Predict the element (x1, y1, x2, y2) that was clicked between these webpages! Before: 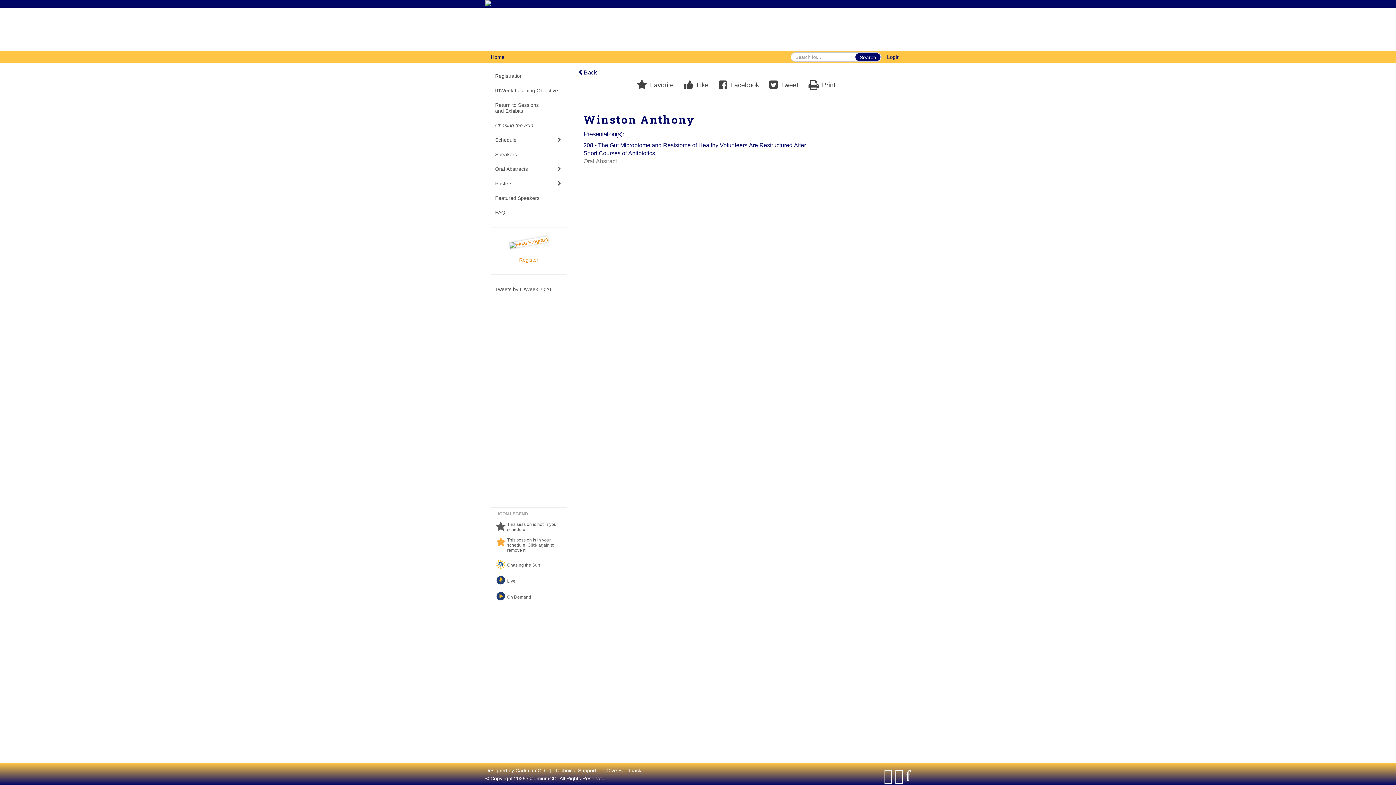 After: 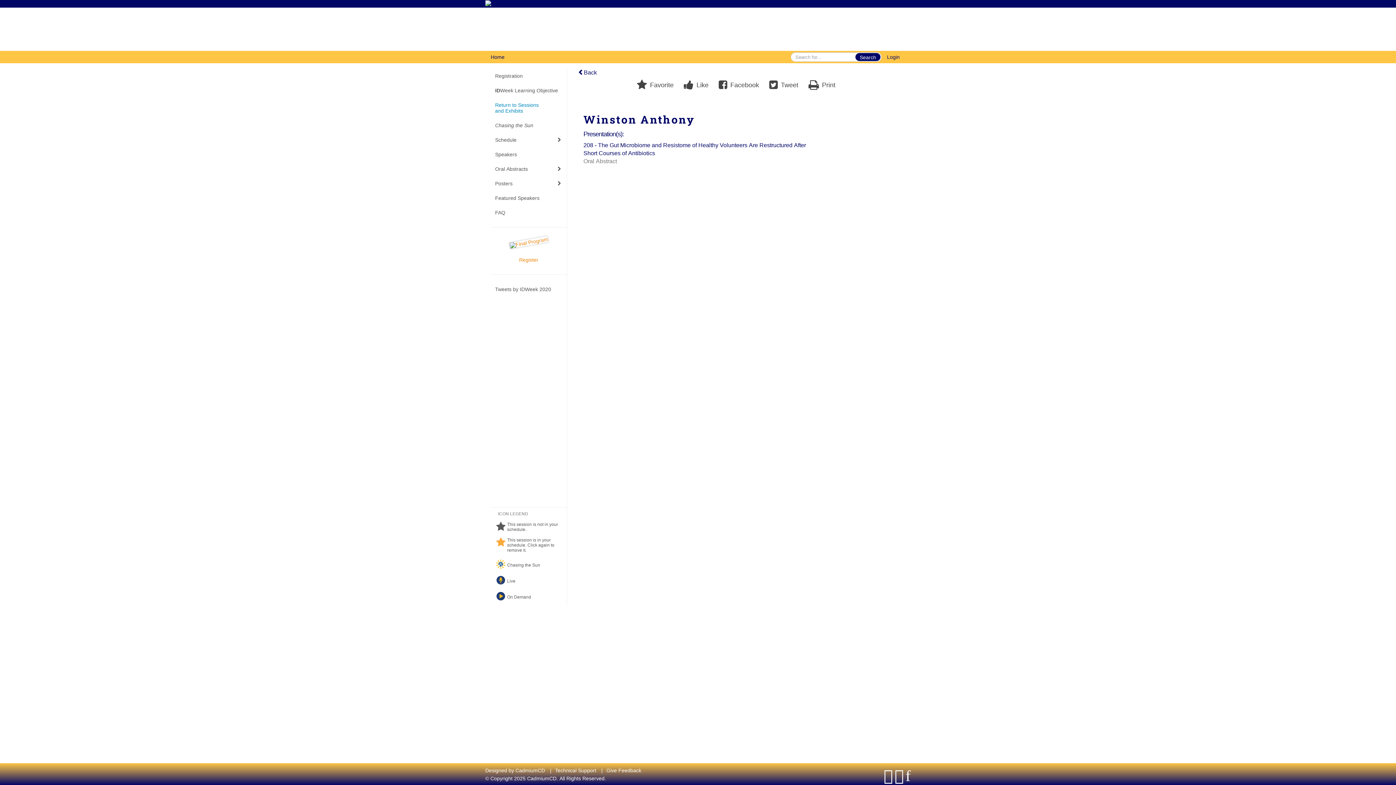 Action: label: Return to Sessions
and Exhibits bbox: (490, 97, 566, 118)